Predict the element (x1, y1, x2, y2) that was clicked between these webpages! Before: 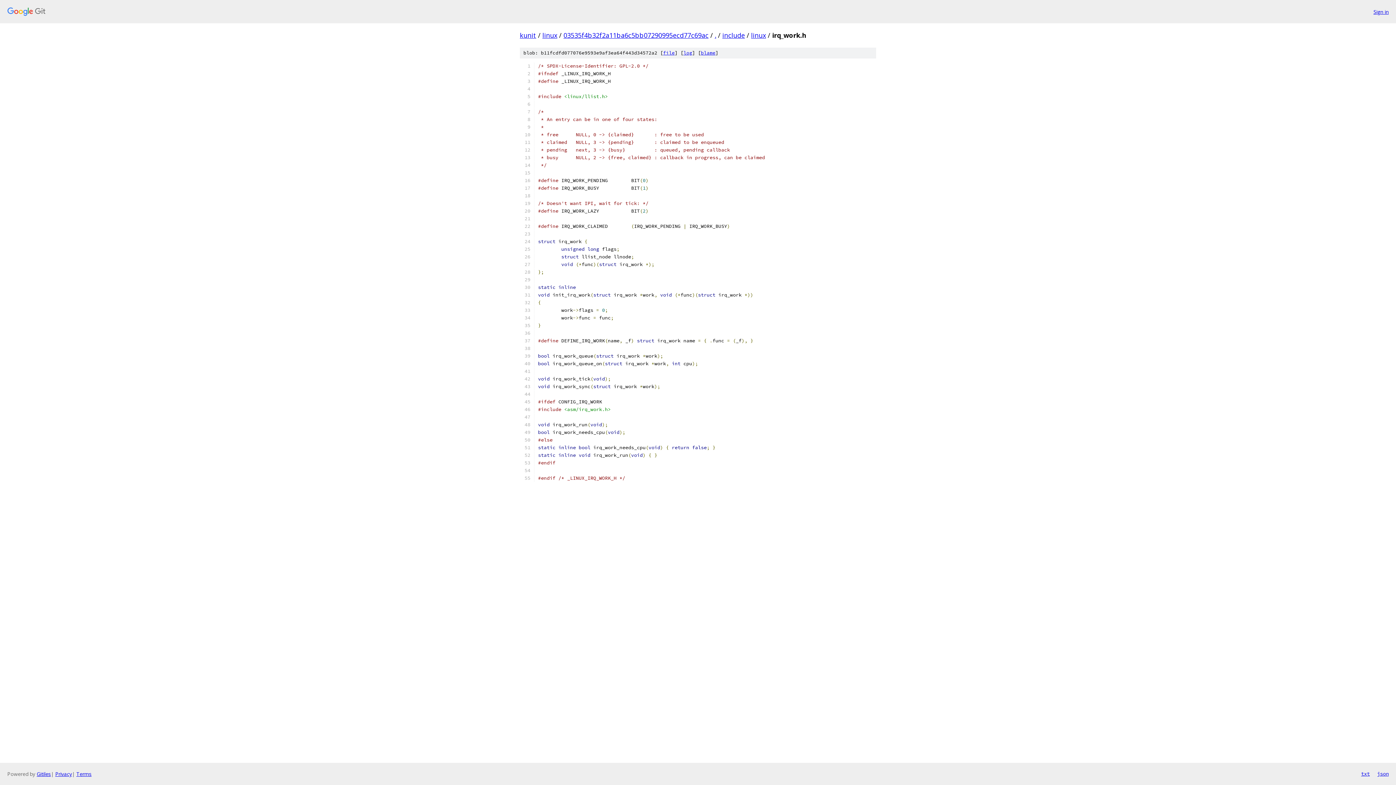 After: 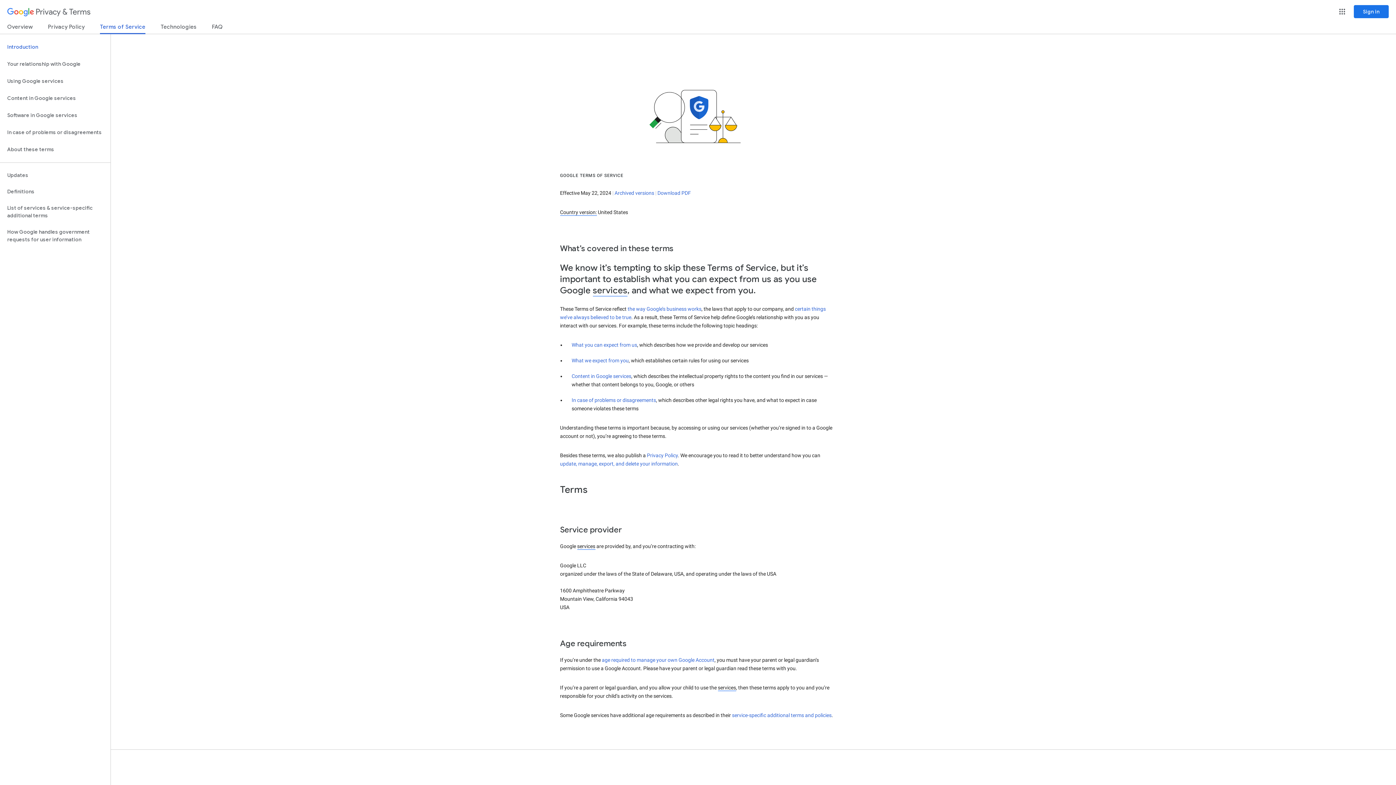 Action: bbox: (76, 770, 91, 777) label: Terms